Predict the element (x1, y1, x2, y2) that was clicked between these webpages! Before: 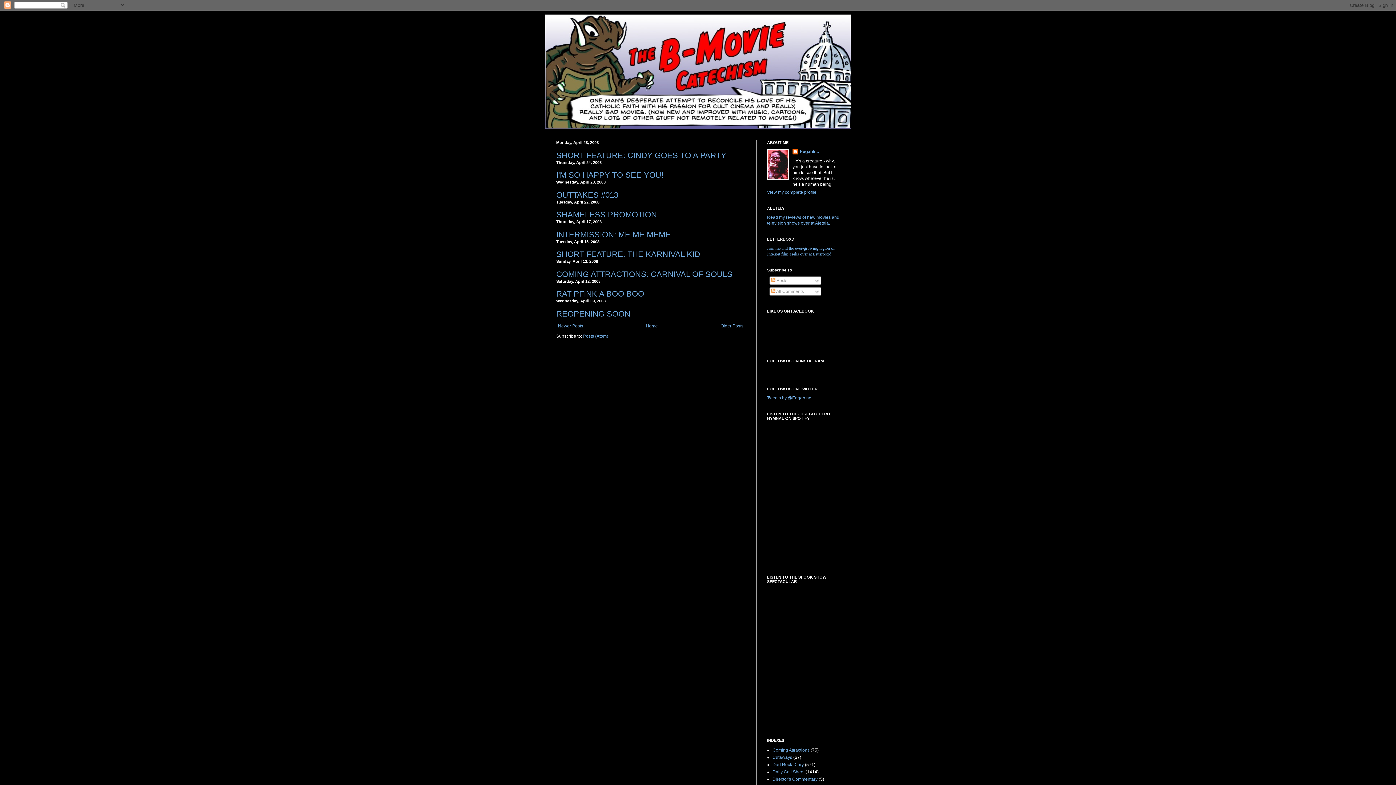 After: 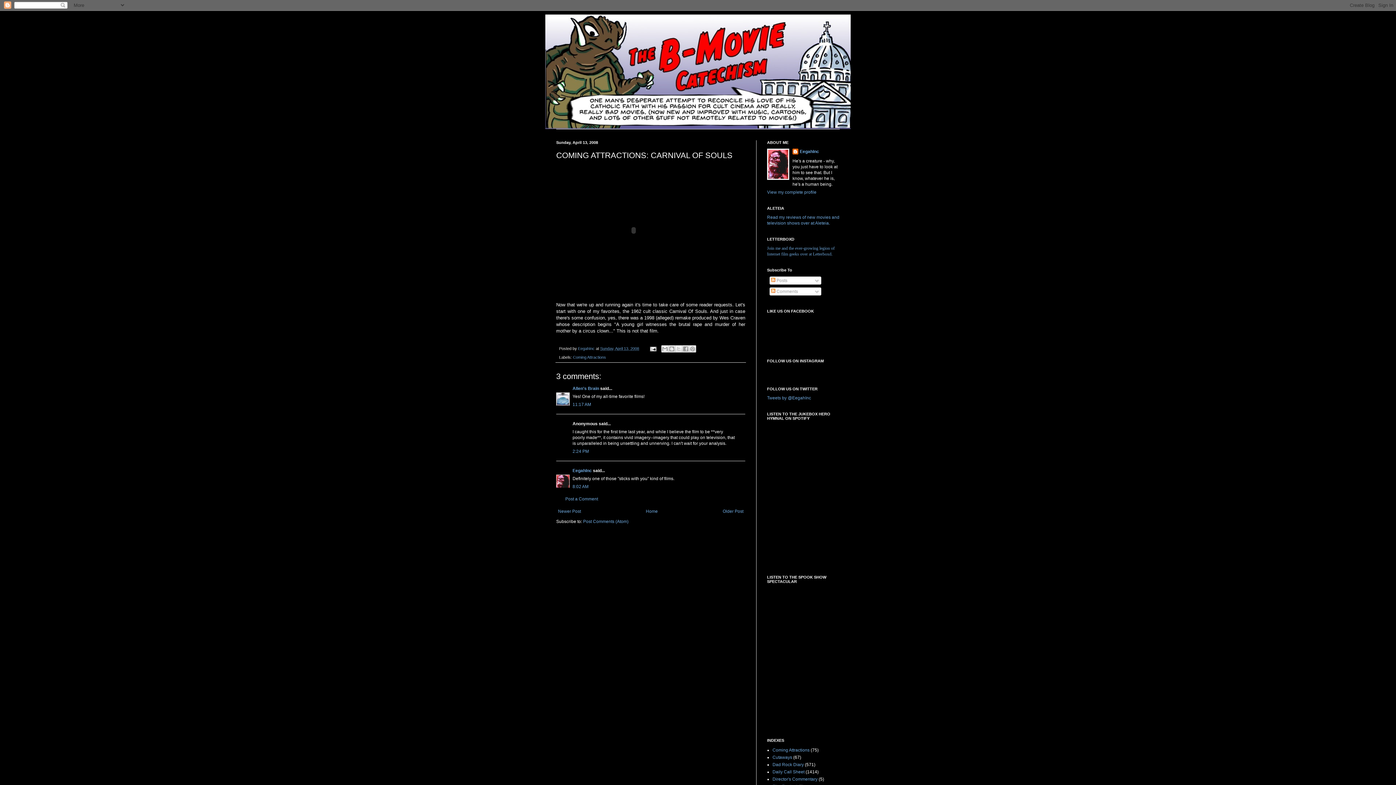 Action: bbox: (556, 269, 732, 278) label: COMING ATTRACTIONS: CARNIVAL OF SOULS